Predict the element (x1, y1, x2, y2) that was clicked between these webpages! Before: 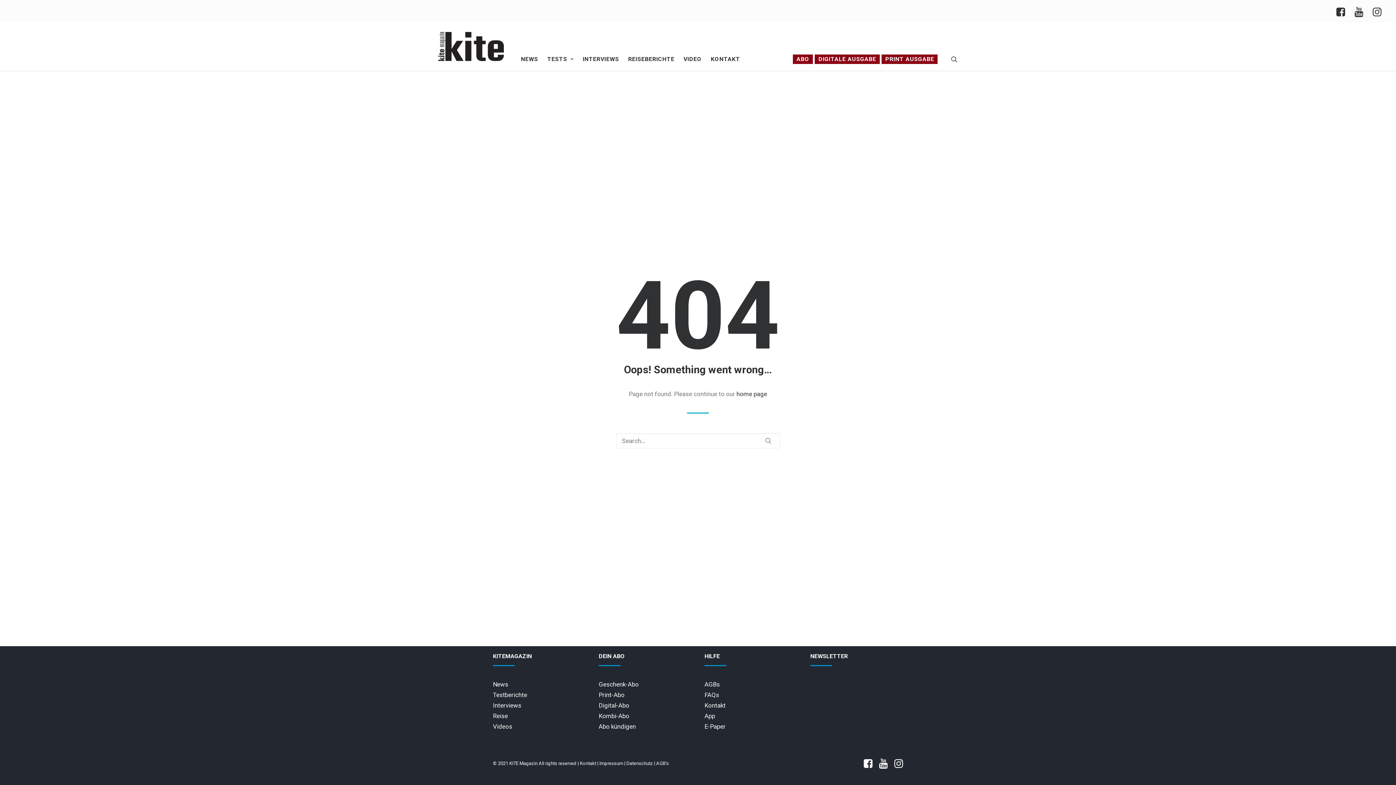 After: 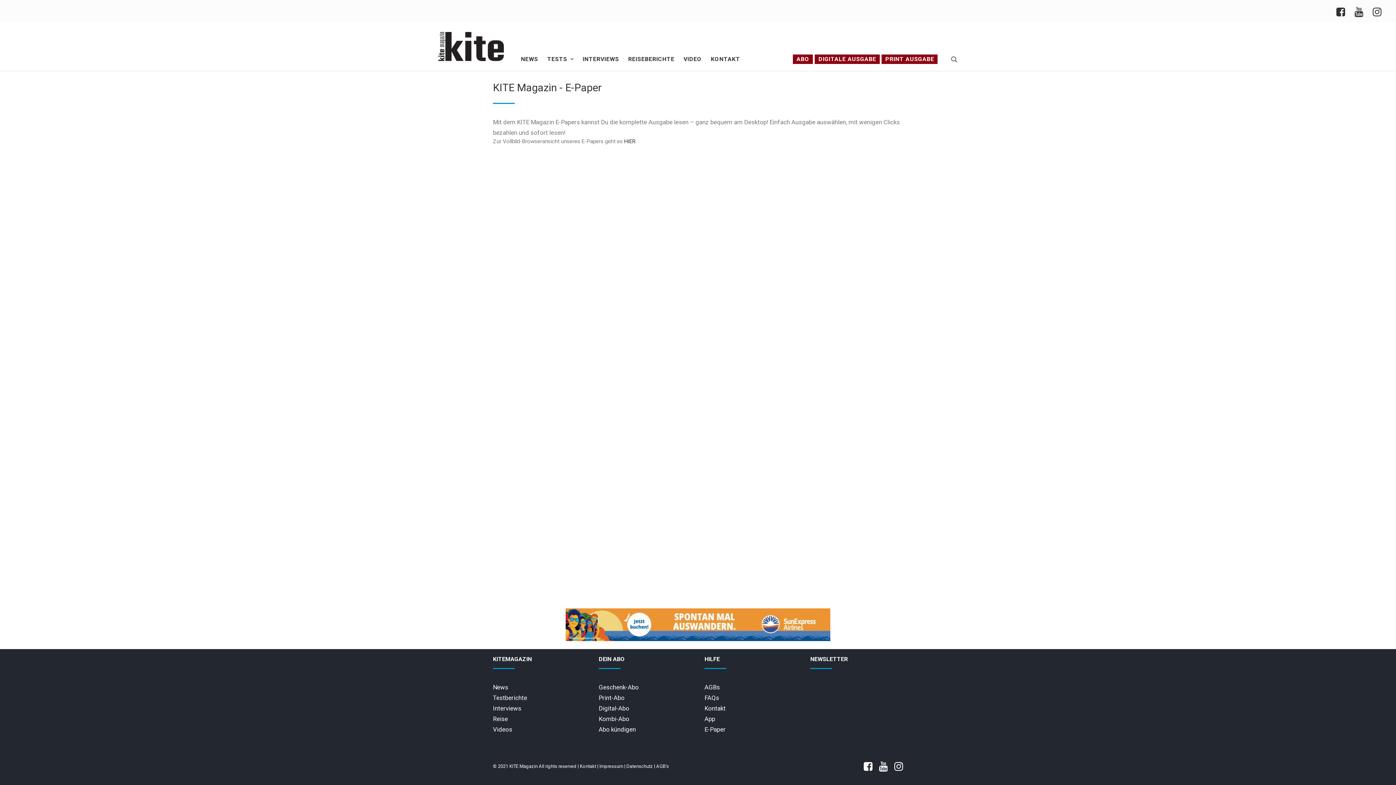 Action: bbox: (704, 723, 725, 730) label: E-Paper